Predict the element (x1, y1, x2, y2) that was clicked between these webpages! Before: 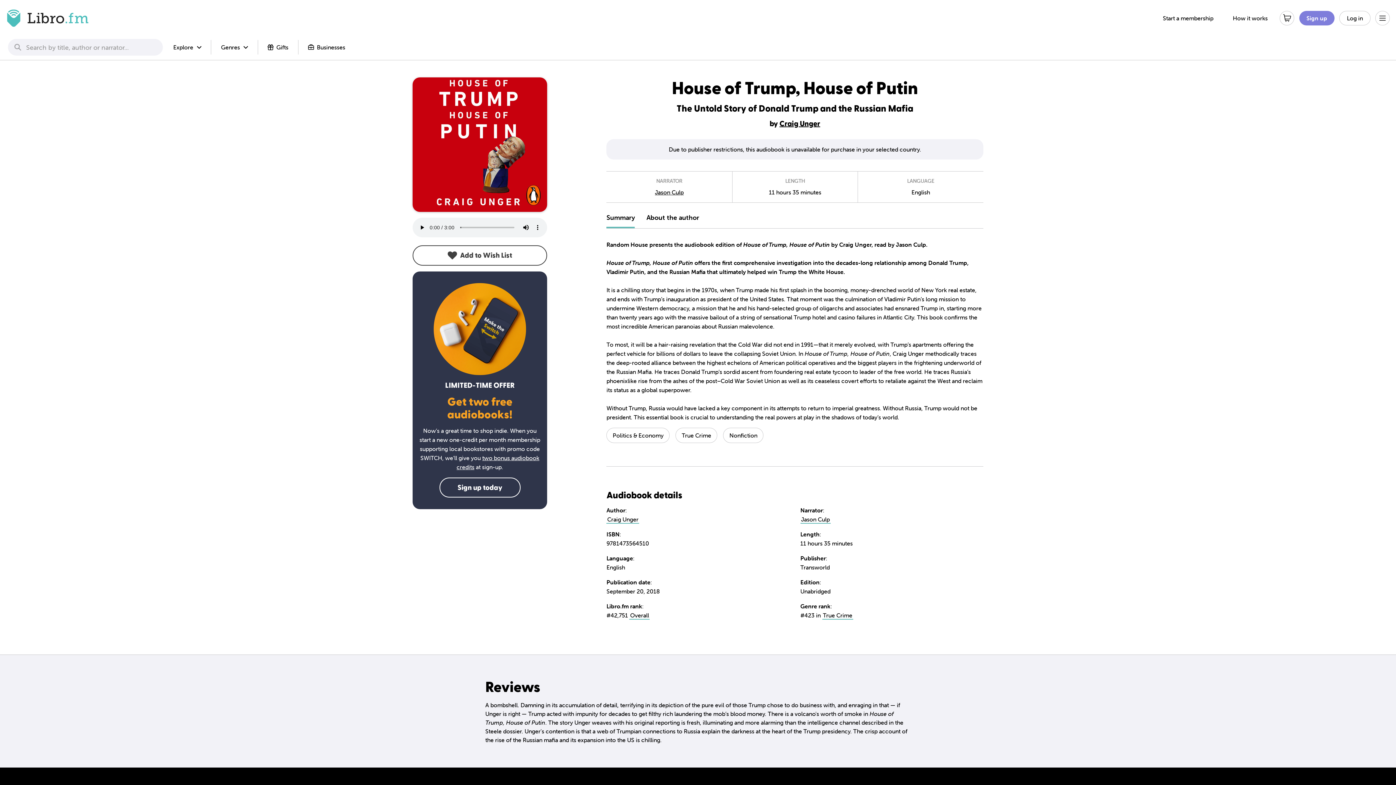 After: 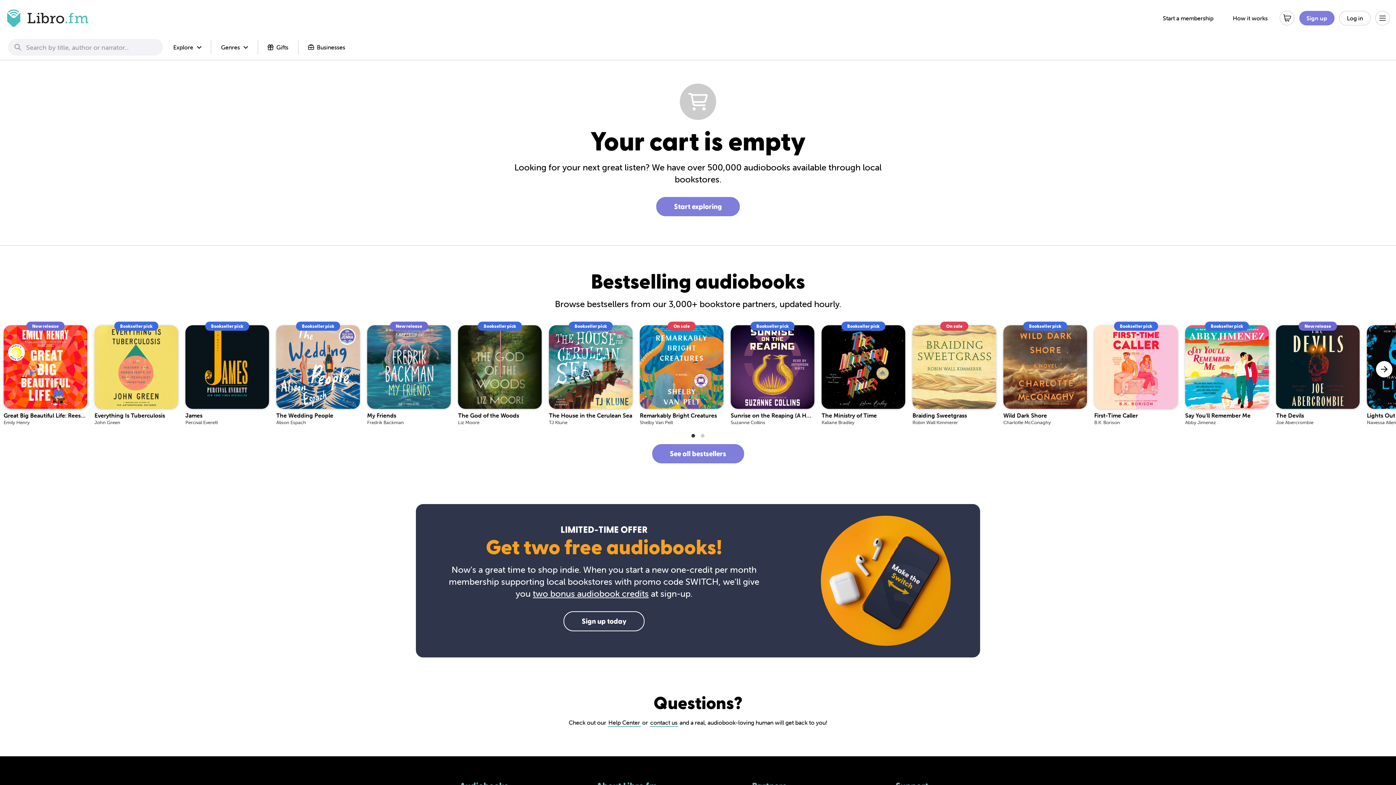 Action: bbox: (1280, 10, 1294, 25) label: Audiobooks in cart: